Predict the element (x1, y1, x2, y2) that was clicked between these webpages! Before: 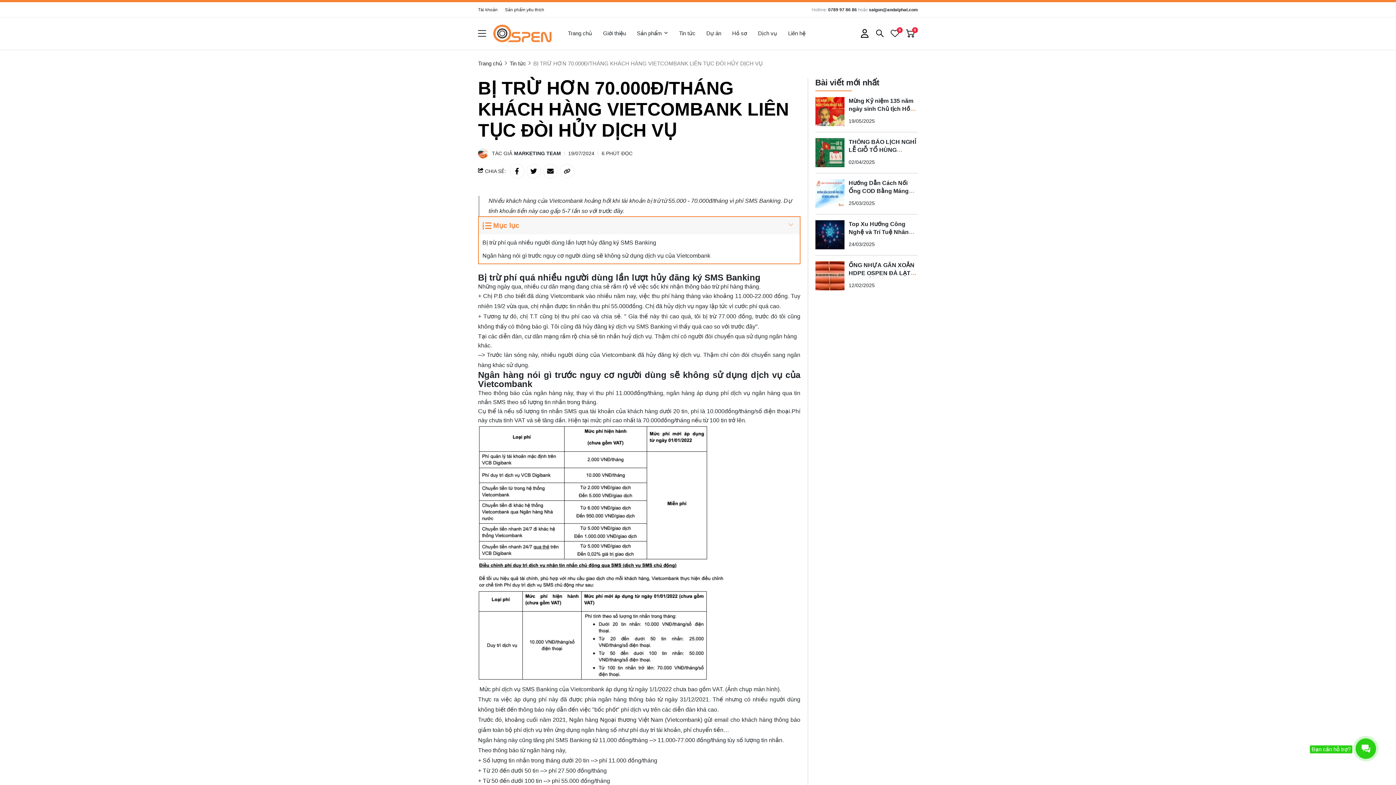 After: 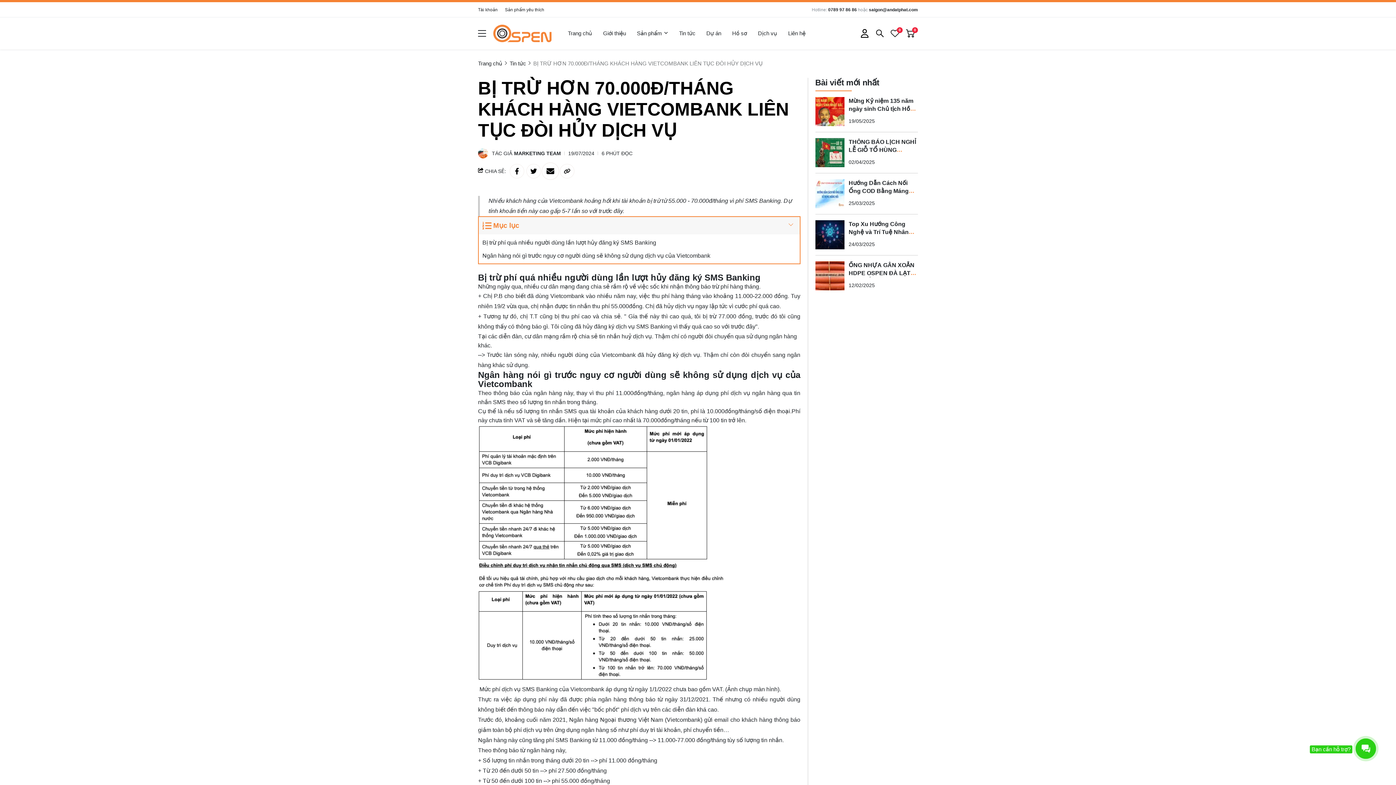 Action: bbox: (543, 164, 557, 178)